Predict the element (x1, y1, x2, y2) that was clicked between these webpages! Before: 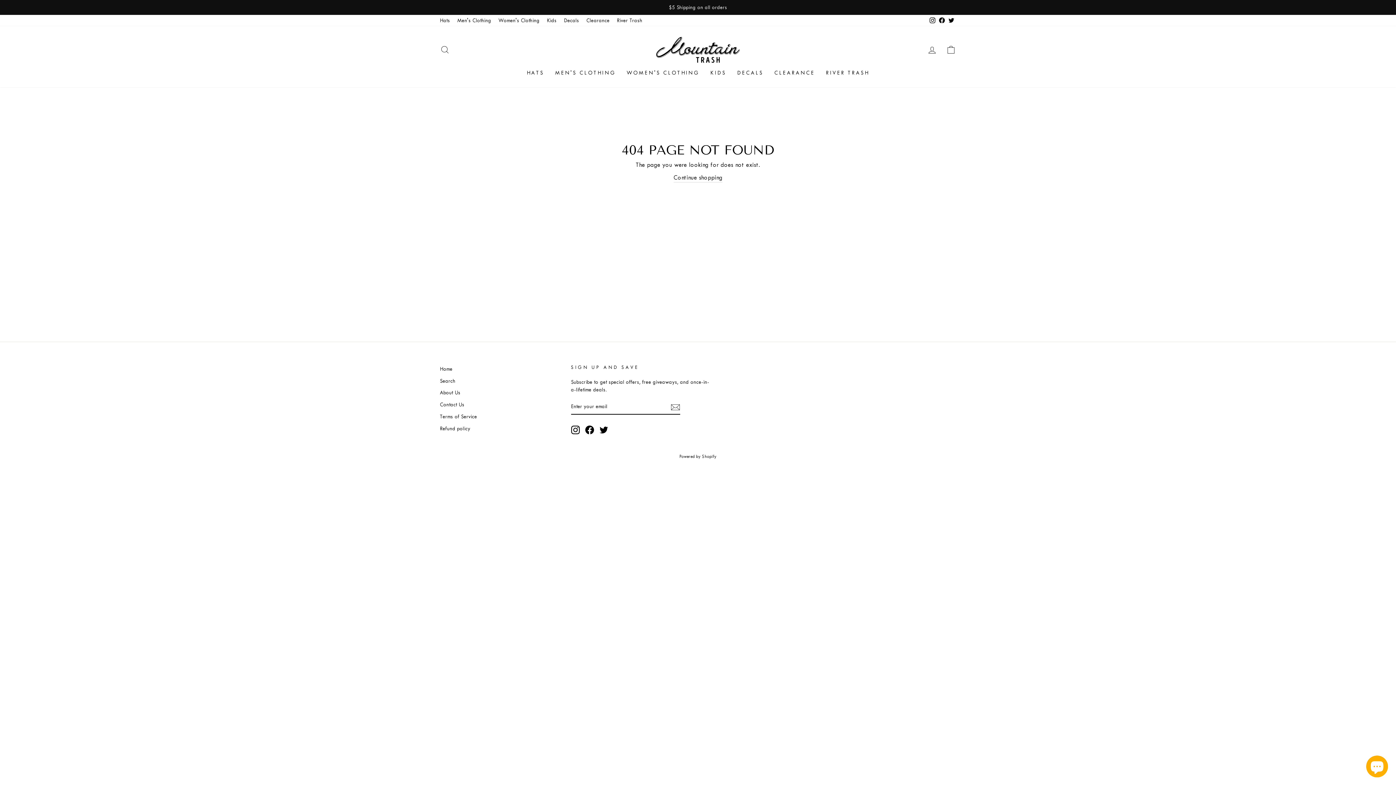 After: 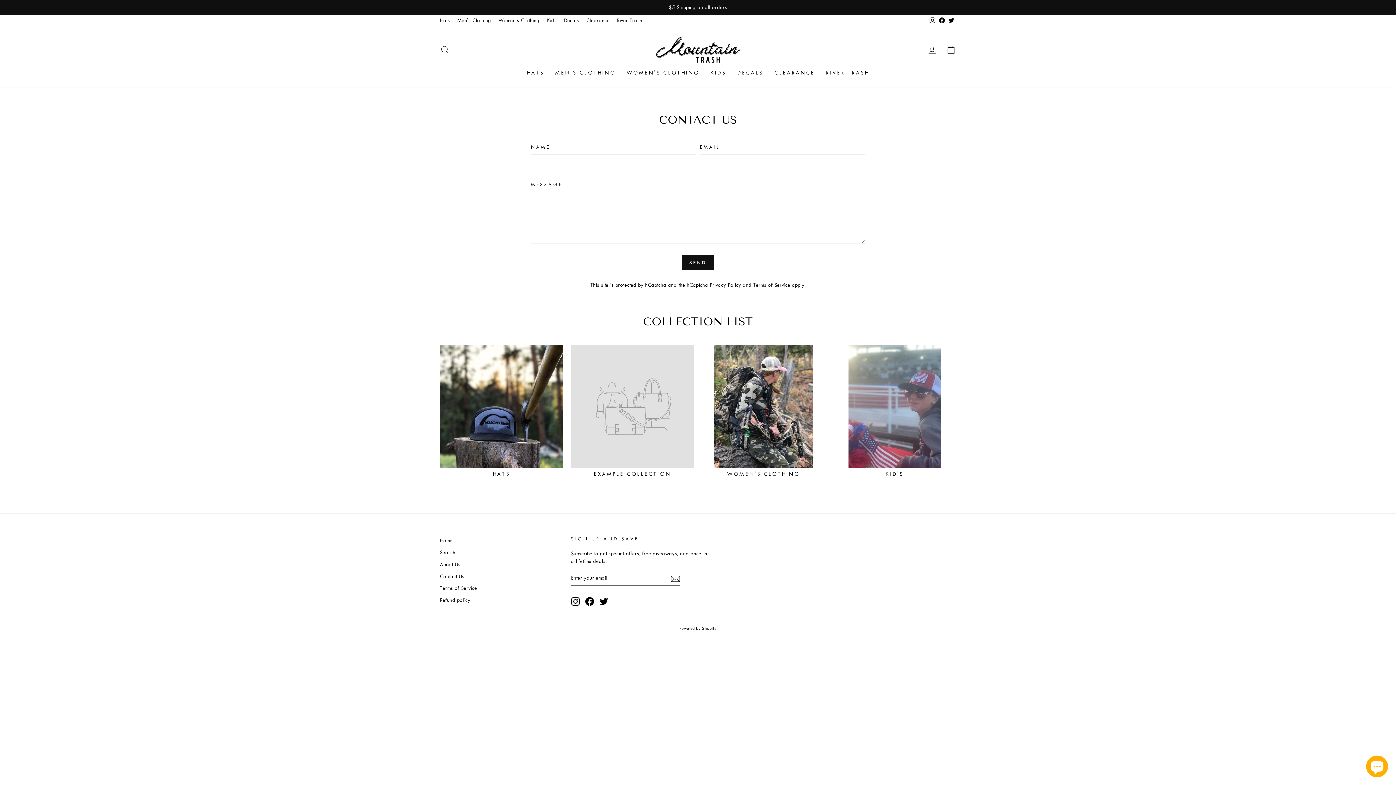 Action: bbox: (440, 399, 464, 410) label: Contact Us